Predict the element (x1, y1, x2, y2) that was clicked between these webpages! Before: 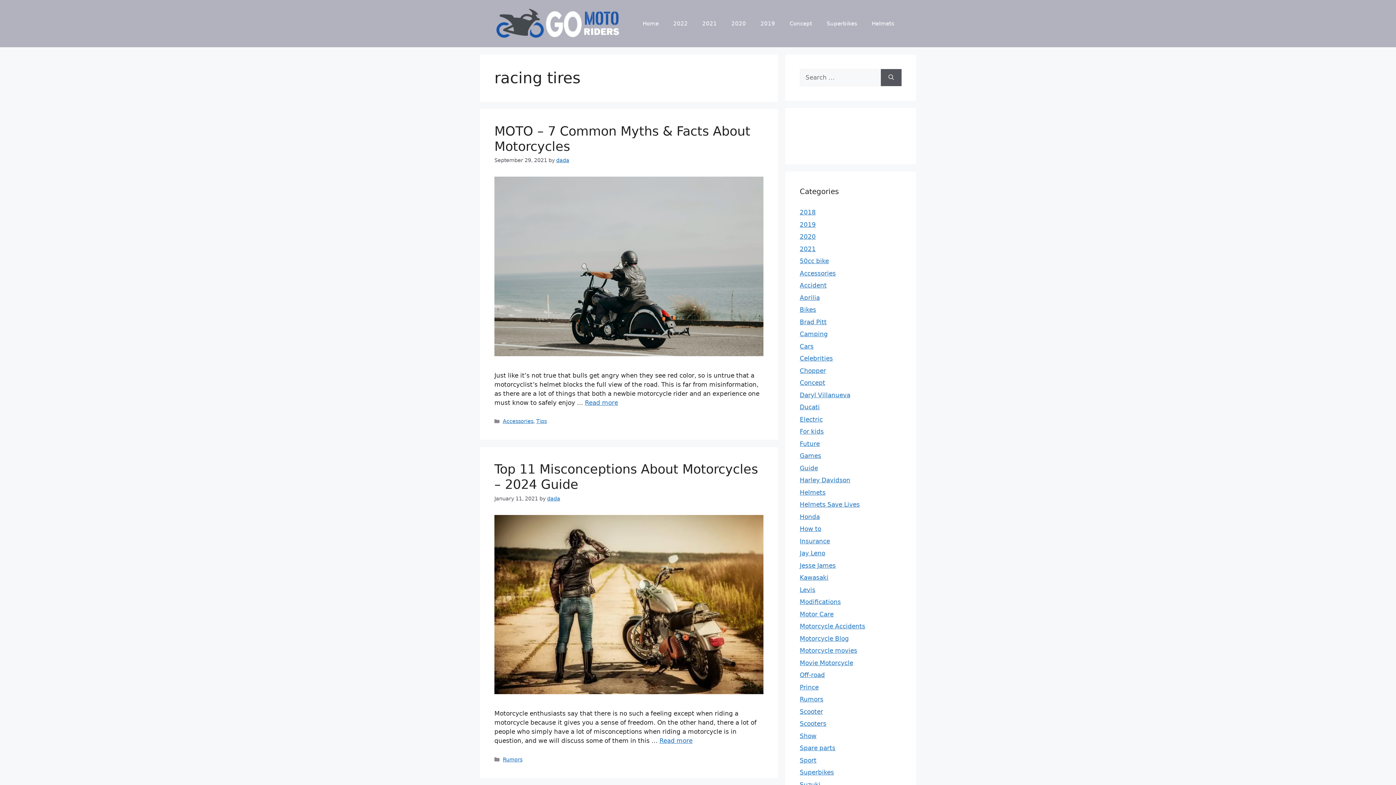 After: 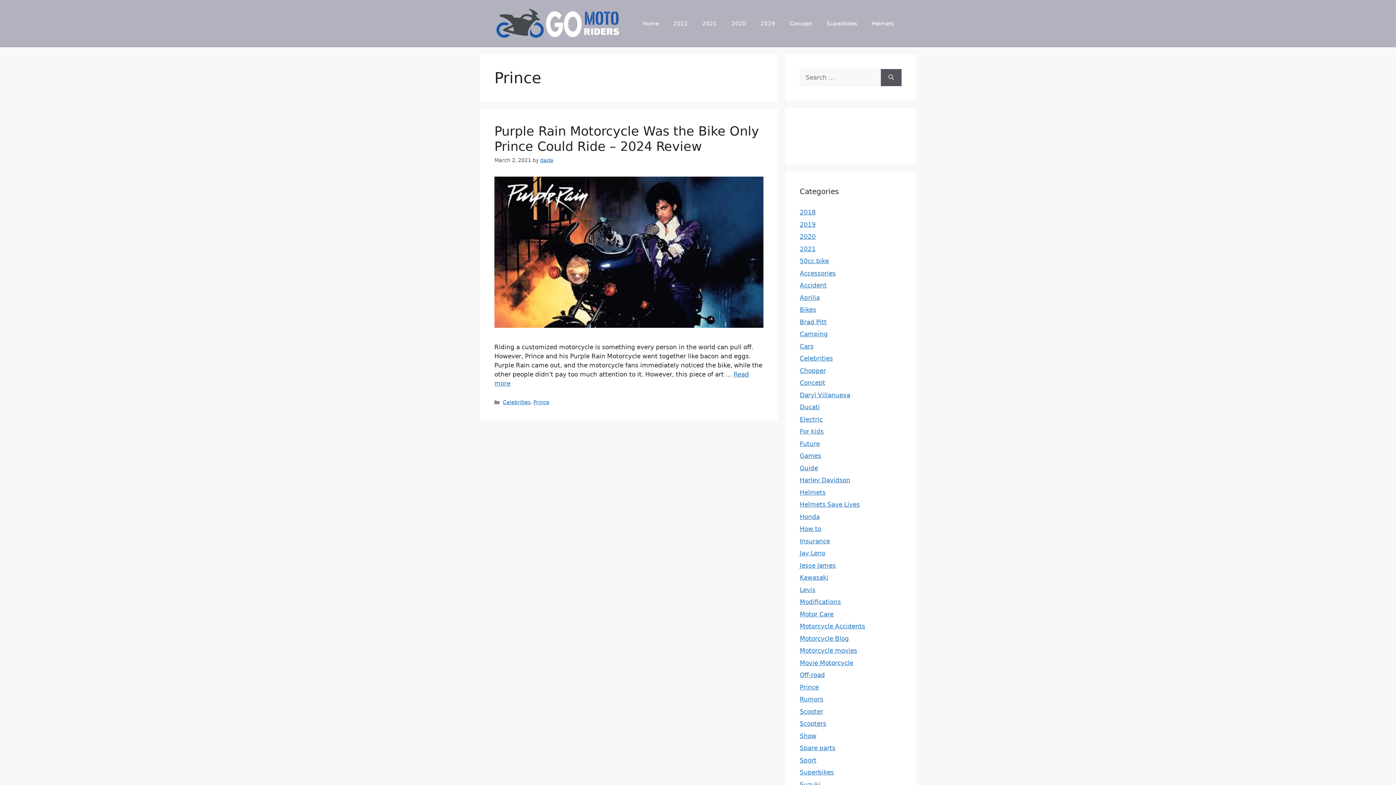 Action: bbox: (800, 683, 818, 691) label: Prince